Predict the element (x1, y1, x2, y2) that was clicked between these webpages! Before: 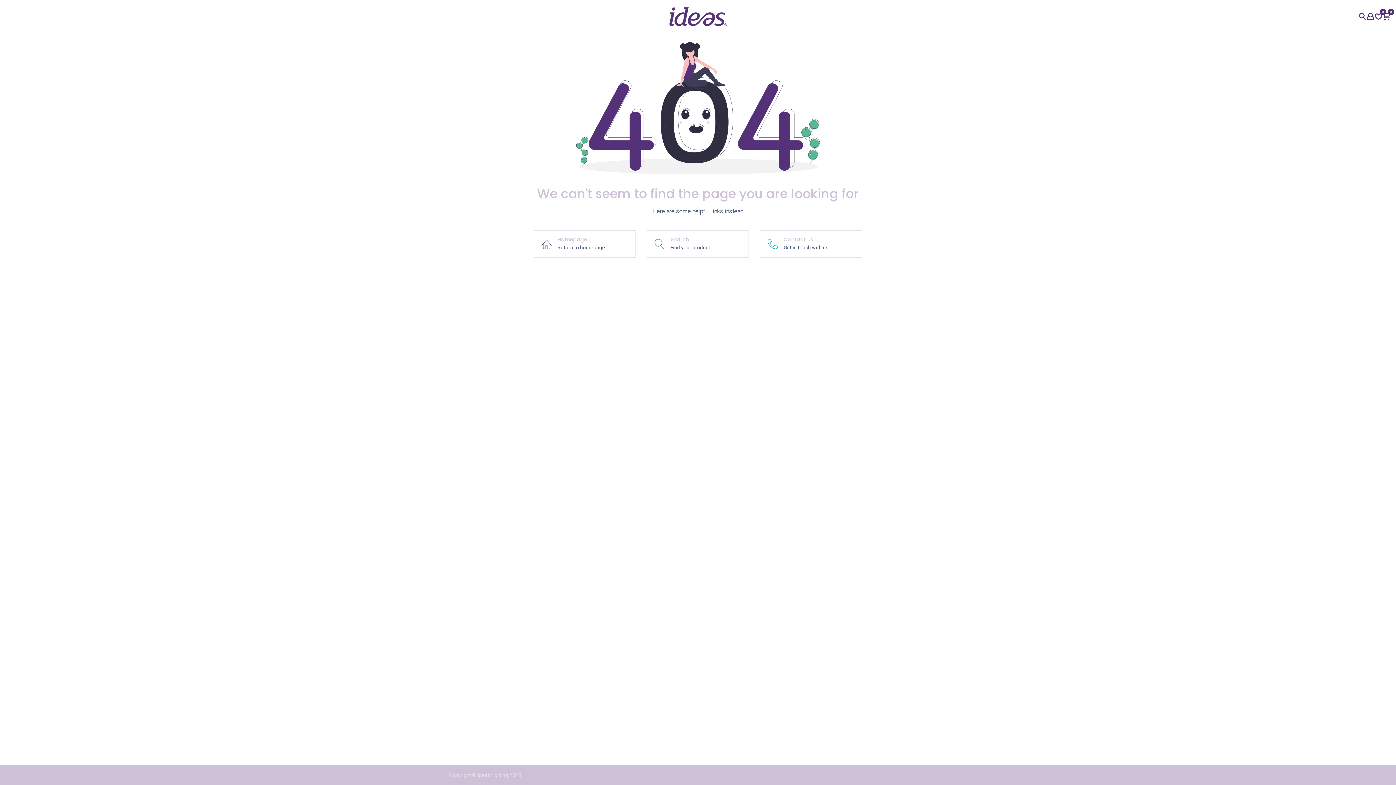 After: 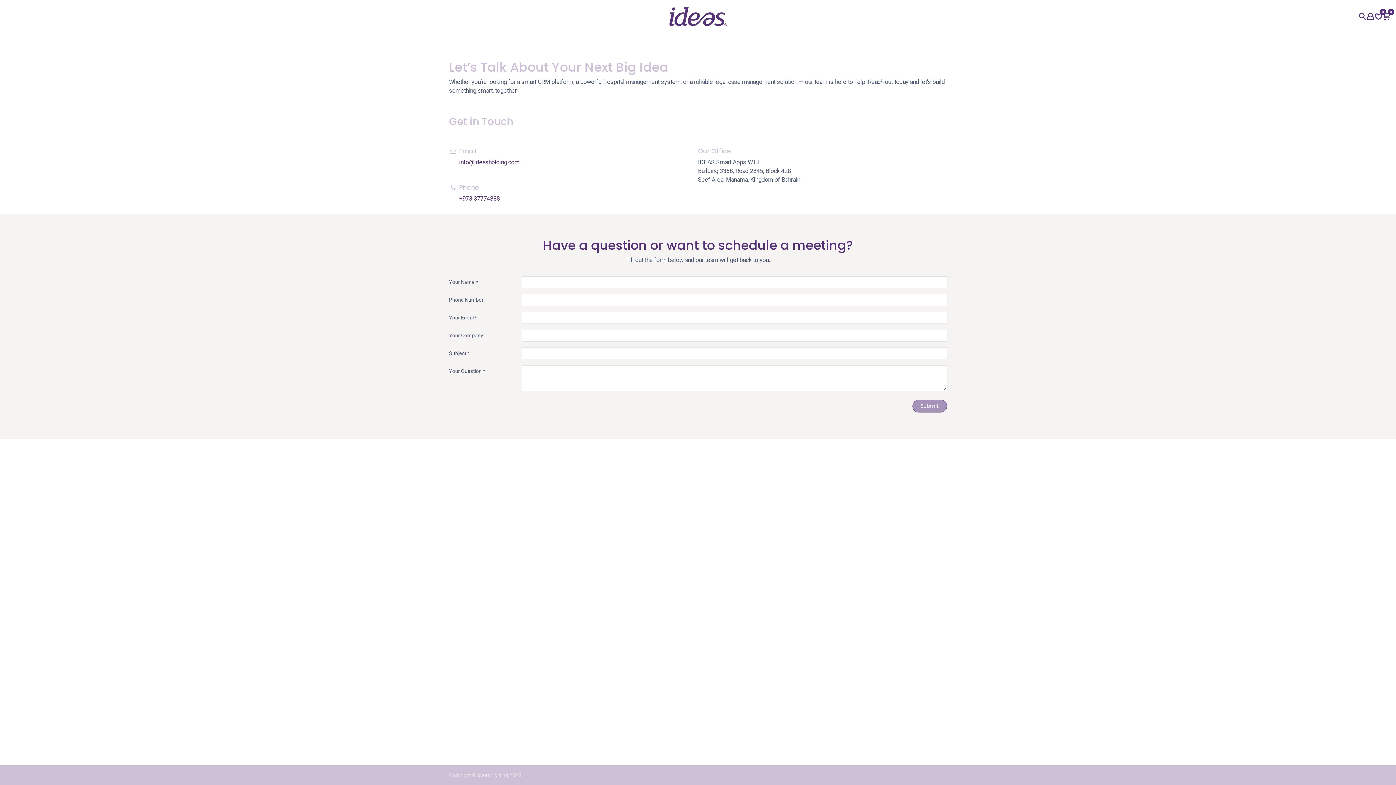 Action: label: Contact us
Get in touch with us bbox: (760, 230, 862, 257)